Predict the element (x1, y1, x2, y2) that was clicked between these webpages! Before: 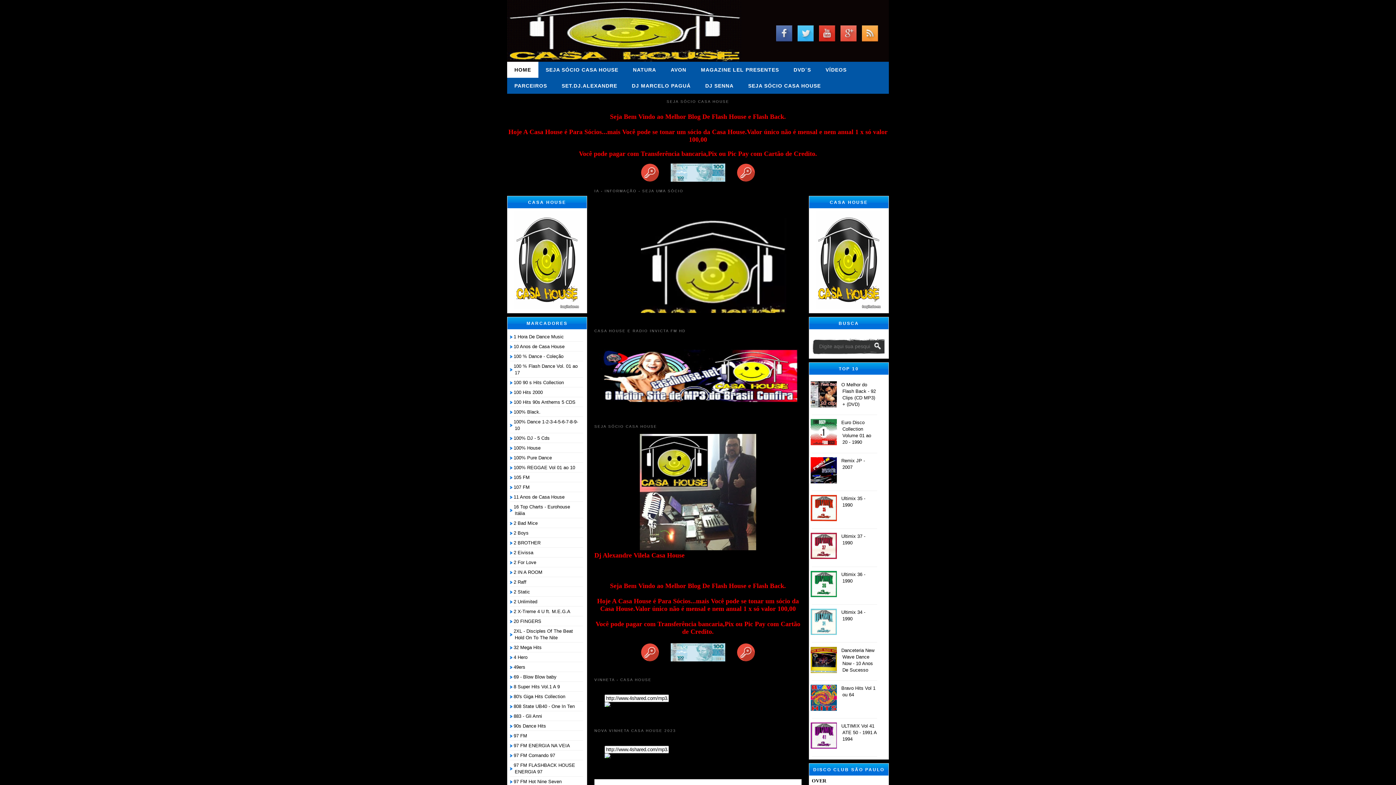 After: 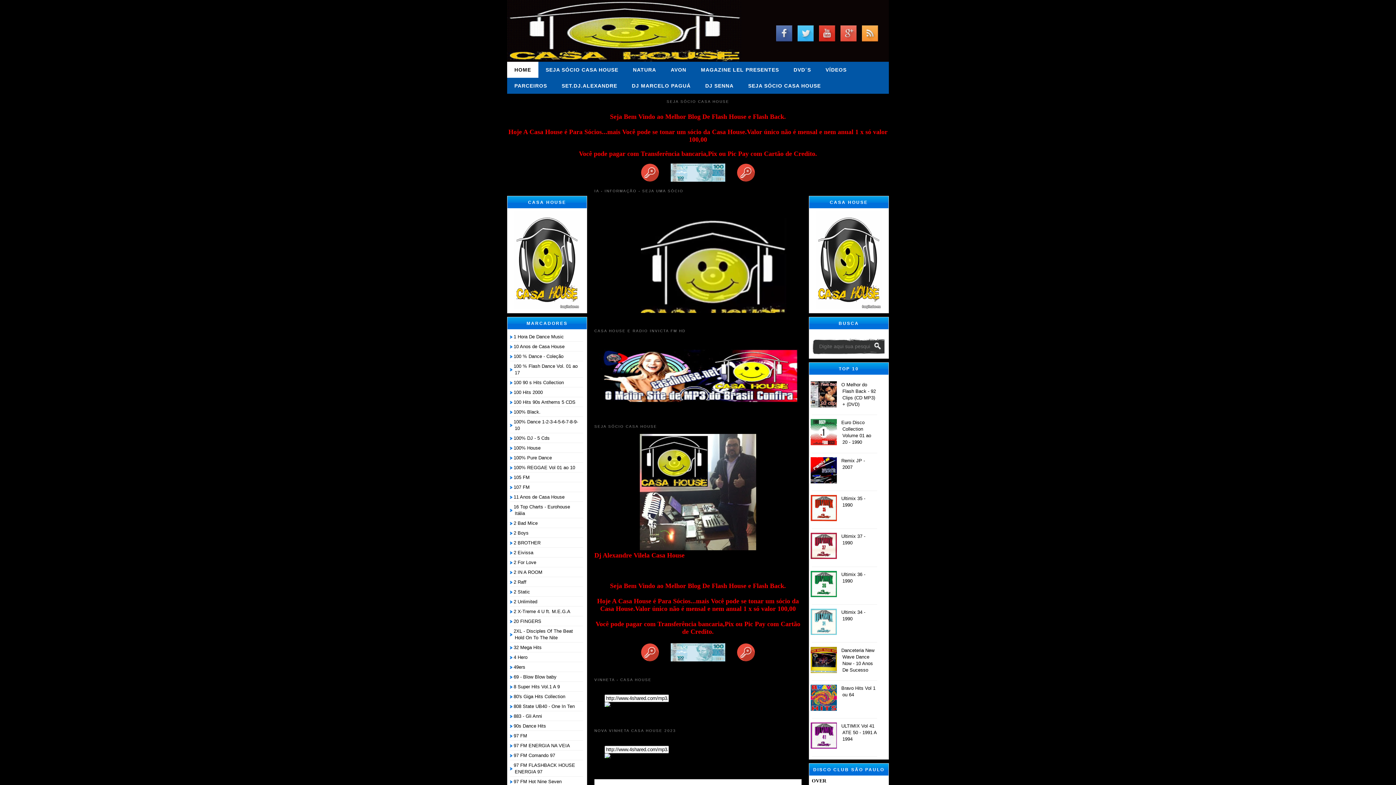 Action: bbox: (837, 38, 858, 44)